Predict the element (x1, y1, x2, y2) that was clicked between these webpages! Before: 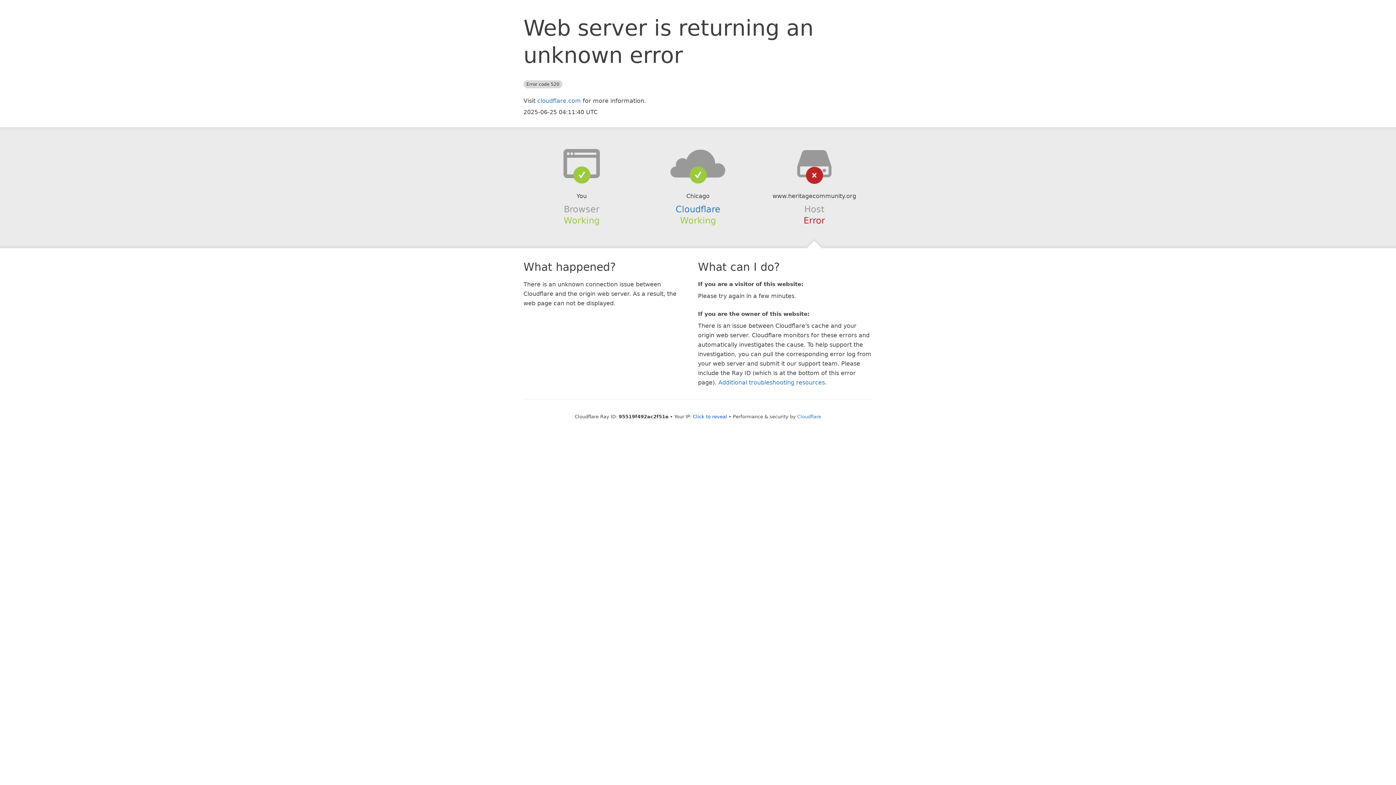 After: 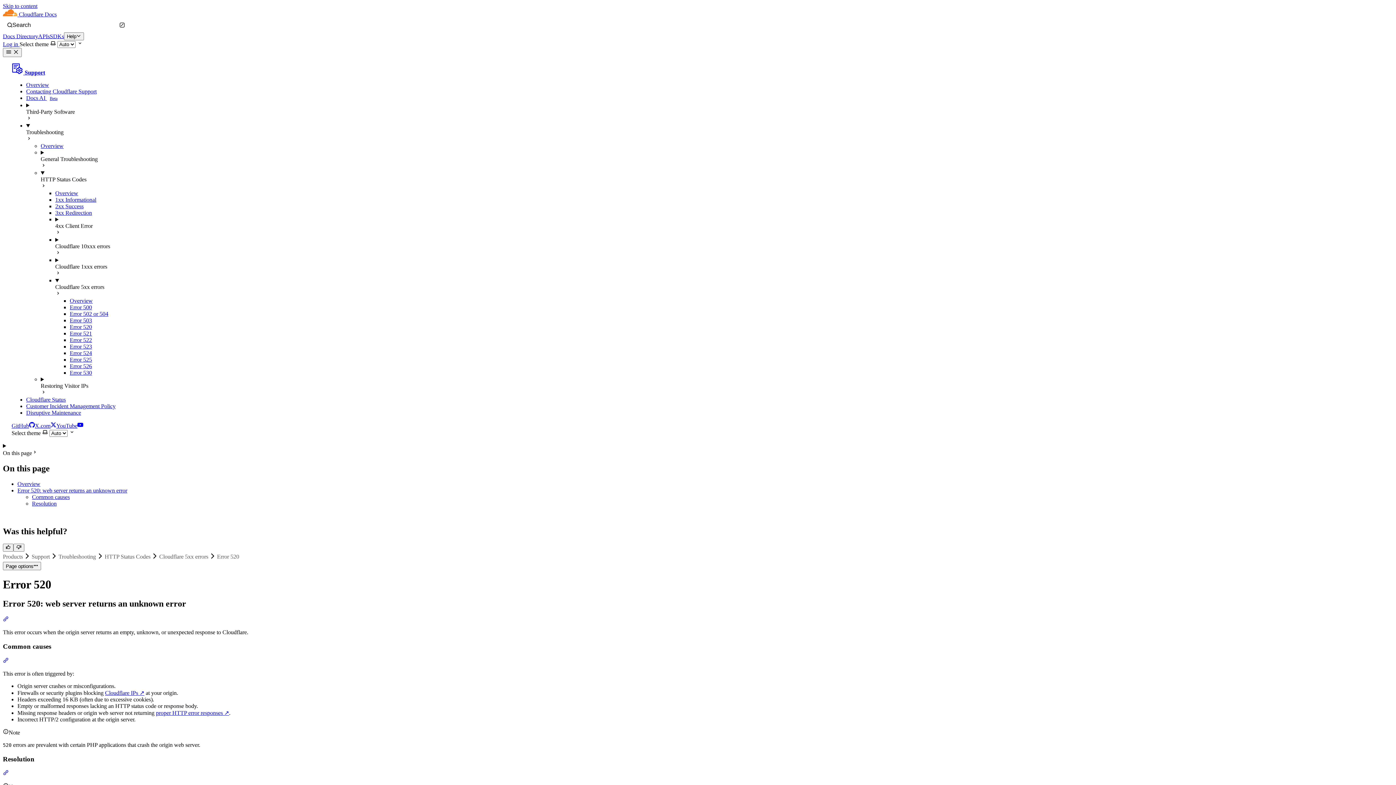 Action: bbox: (718, 379, 825, 386) label: Additional troubleshooting resources